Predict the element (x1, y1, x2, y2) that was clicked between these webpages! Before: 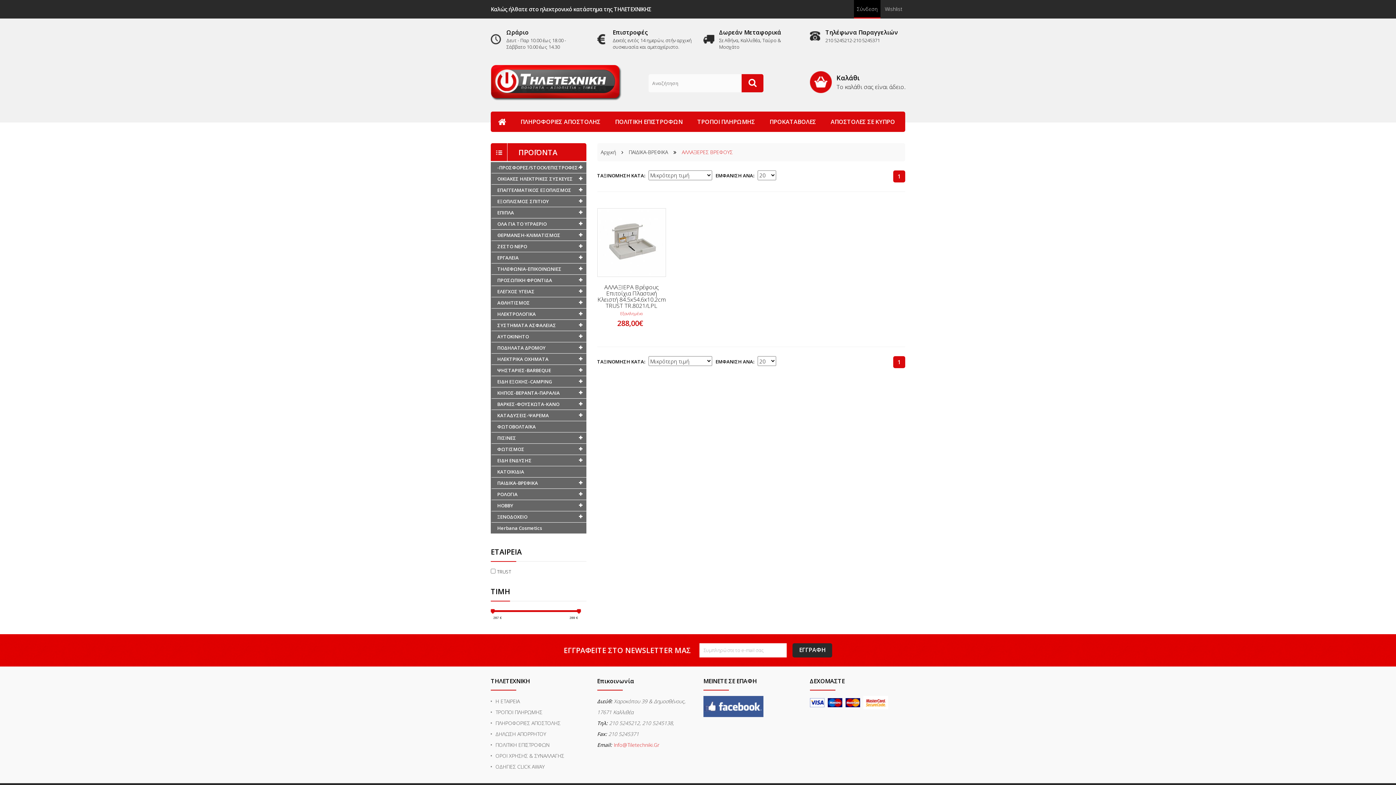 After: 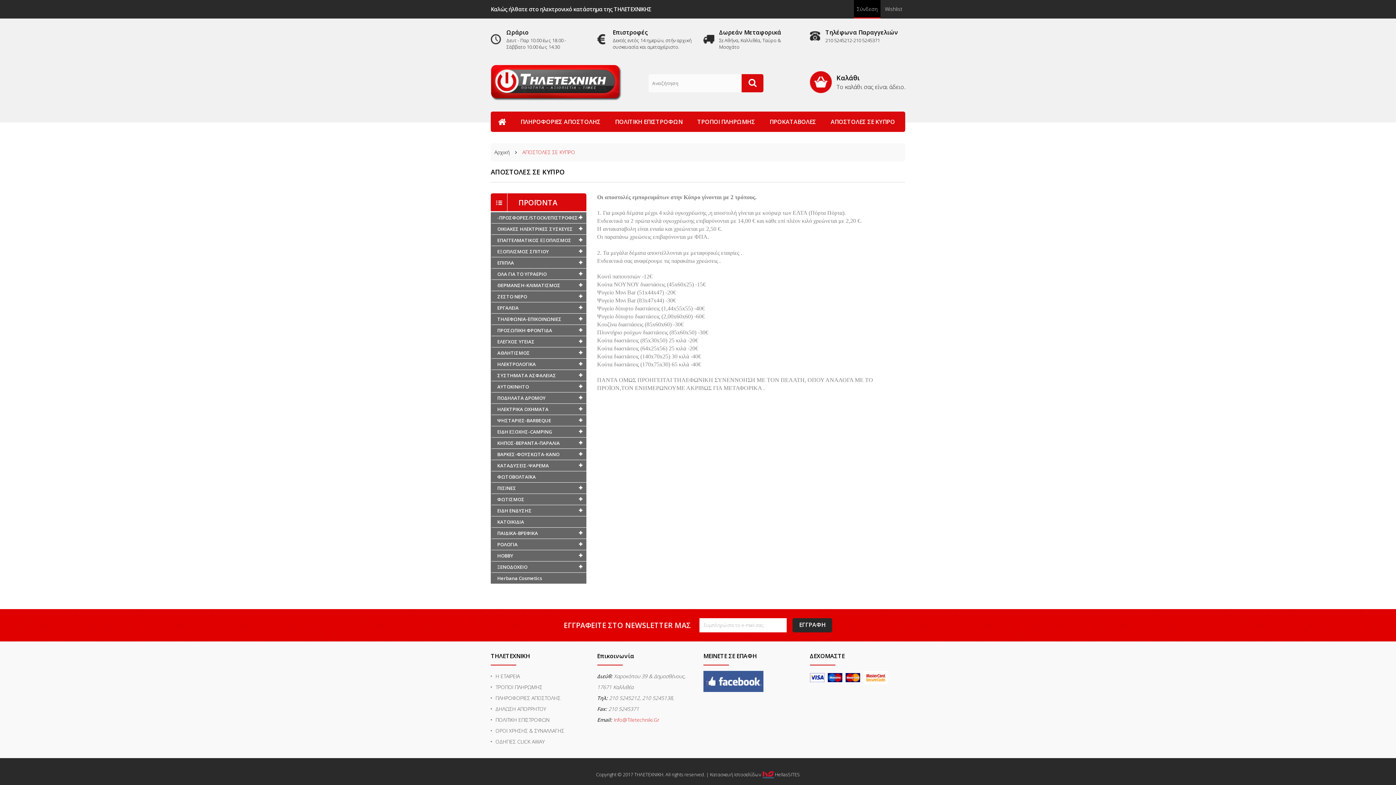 Action: bbox: (823, 111, 902, 131) label: ΑΠΟΣΤΟΛΕΣ ΣΕ ΚΥΠΡΟ